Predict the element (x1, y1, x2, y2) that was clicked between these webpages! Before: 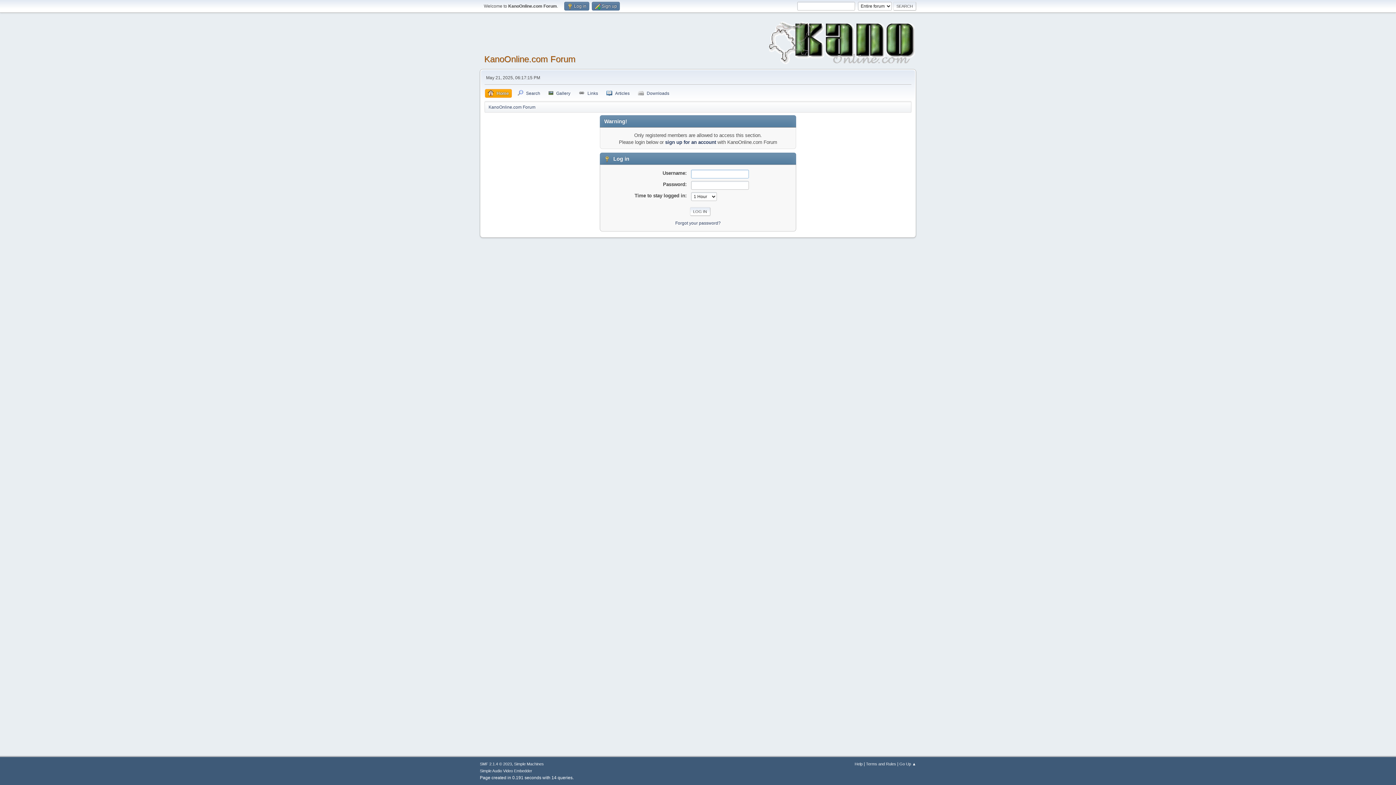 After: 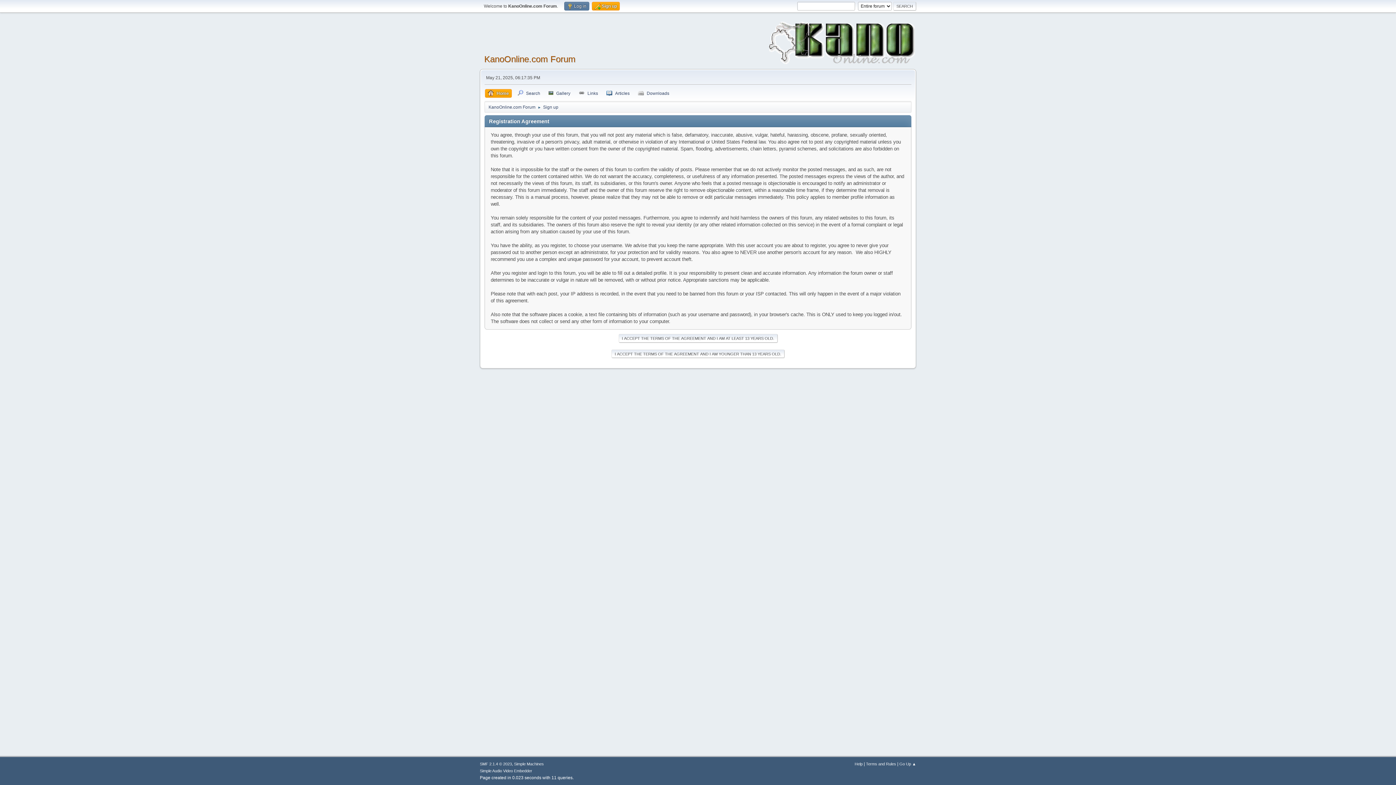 Action: label: sign up for an account bbox: (665, 139, 716, 145)